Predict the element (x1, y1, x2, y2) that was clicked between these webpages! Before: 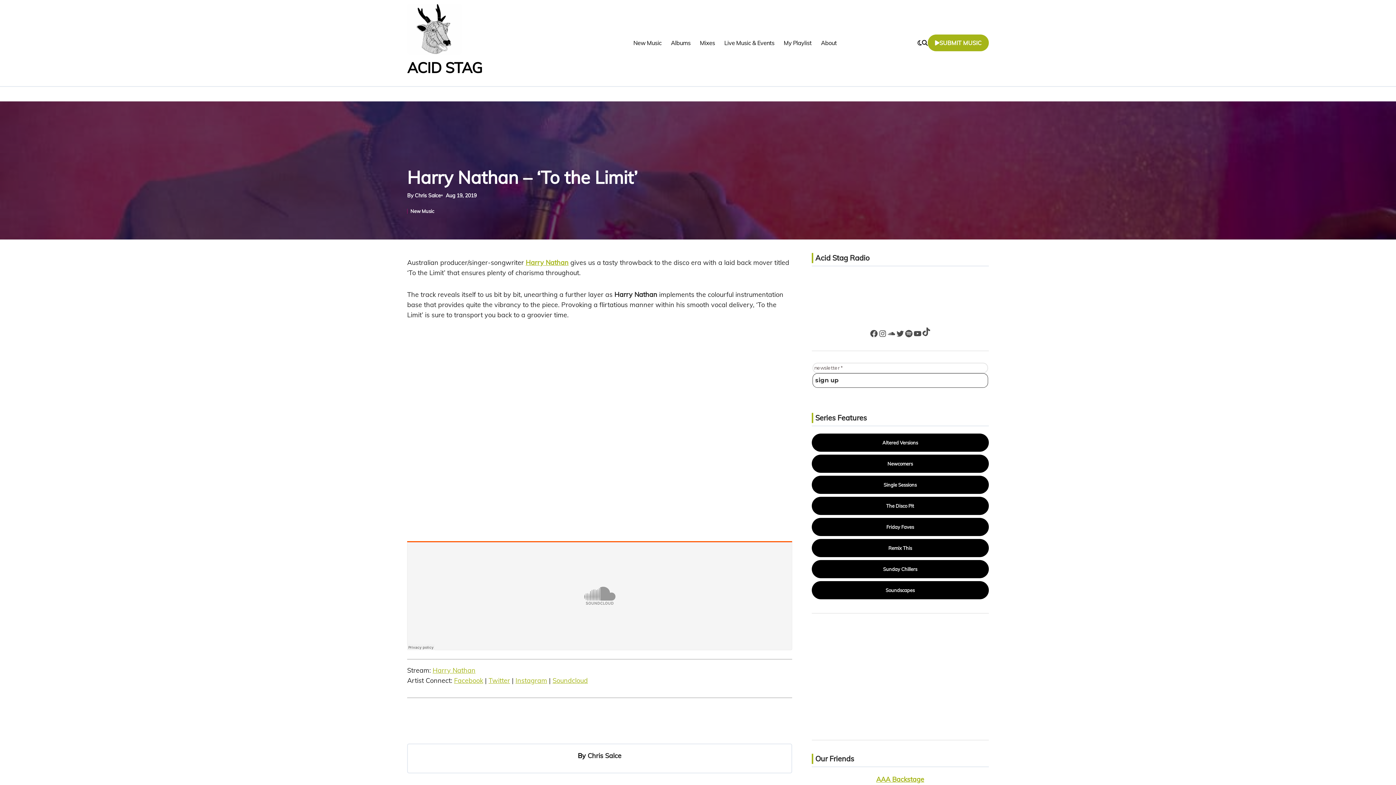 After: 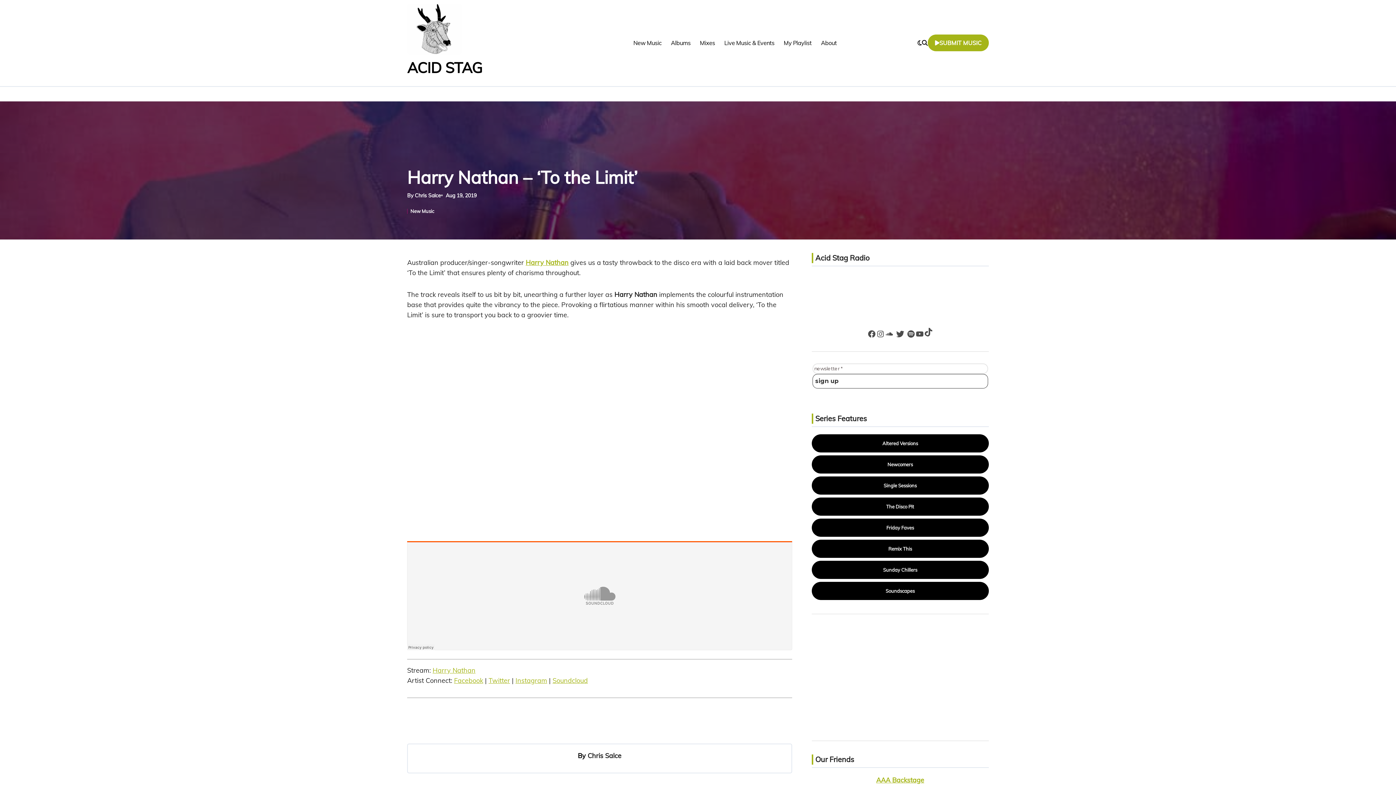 Action: bbox: (896, 329, 904, 338) label: Twitter